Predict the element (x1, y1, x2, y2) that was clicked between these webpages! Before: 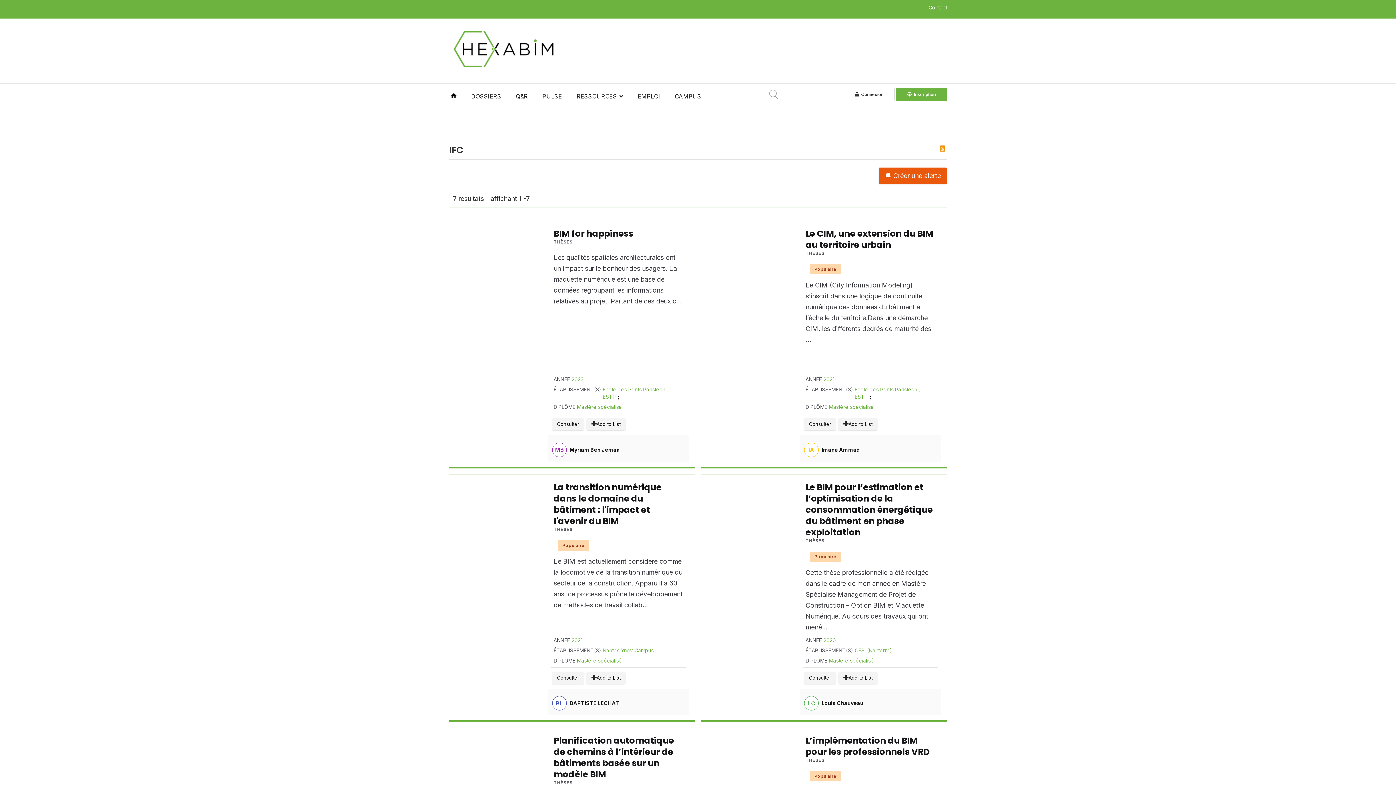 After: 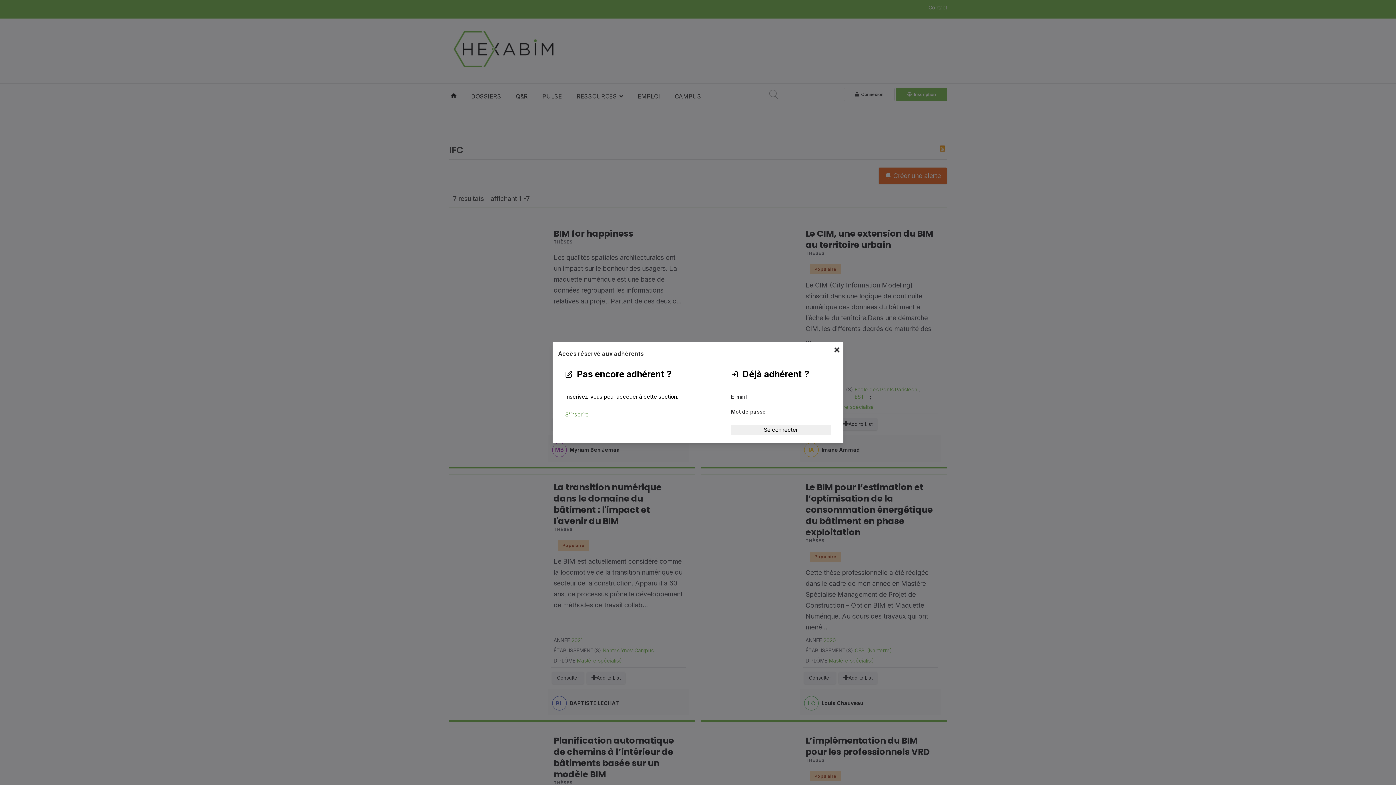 Action: label: Créer une alerte bbox: (878, 167, 947, 184)